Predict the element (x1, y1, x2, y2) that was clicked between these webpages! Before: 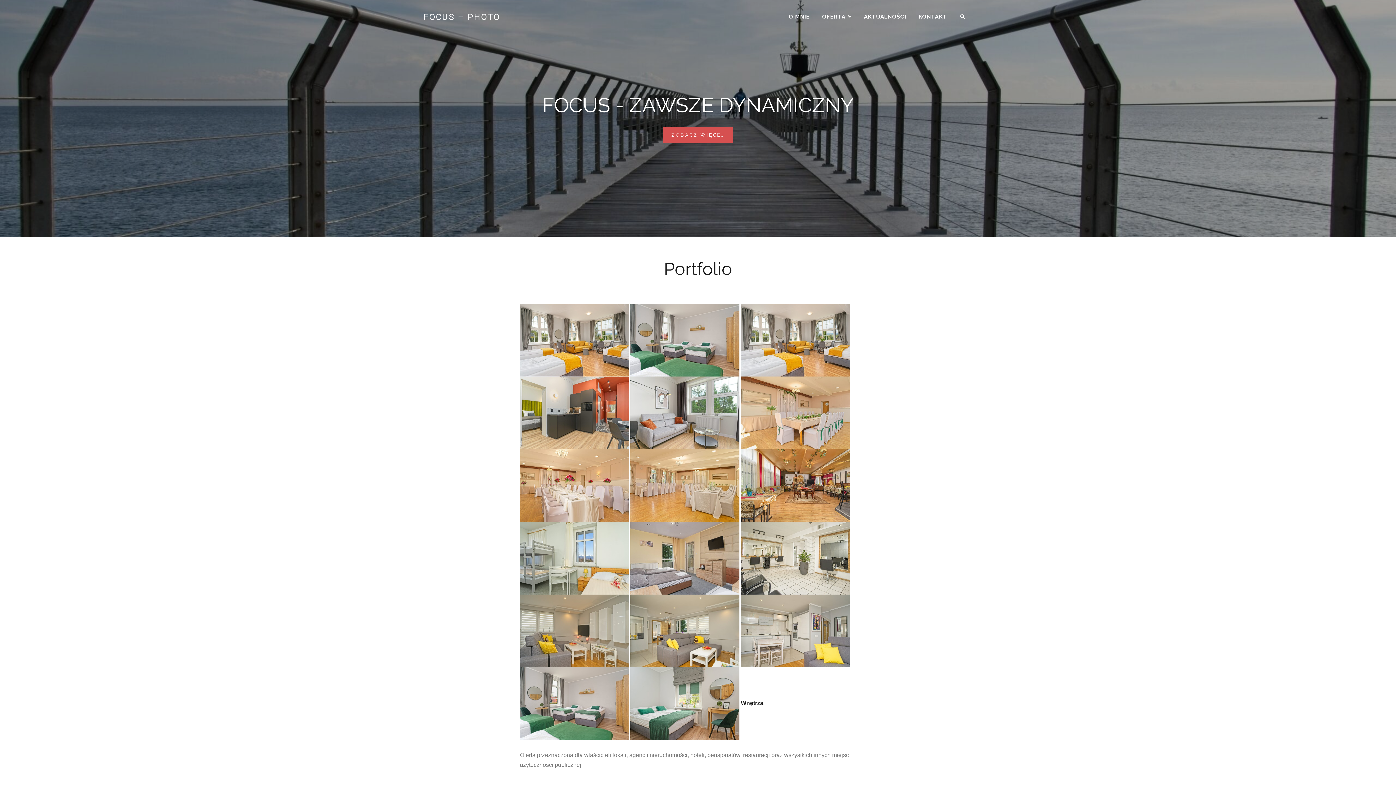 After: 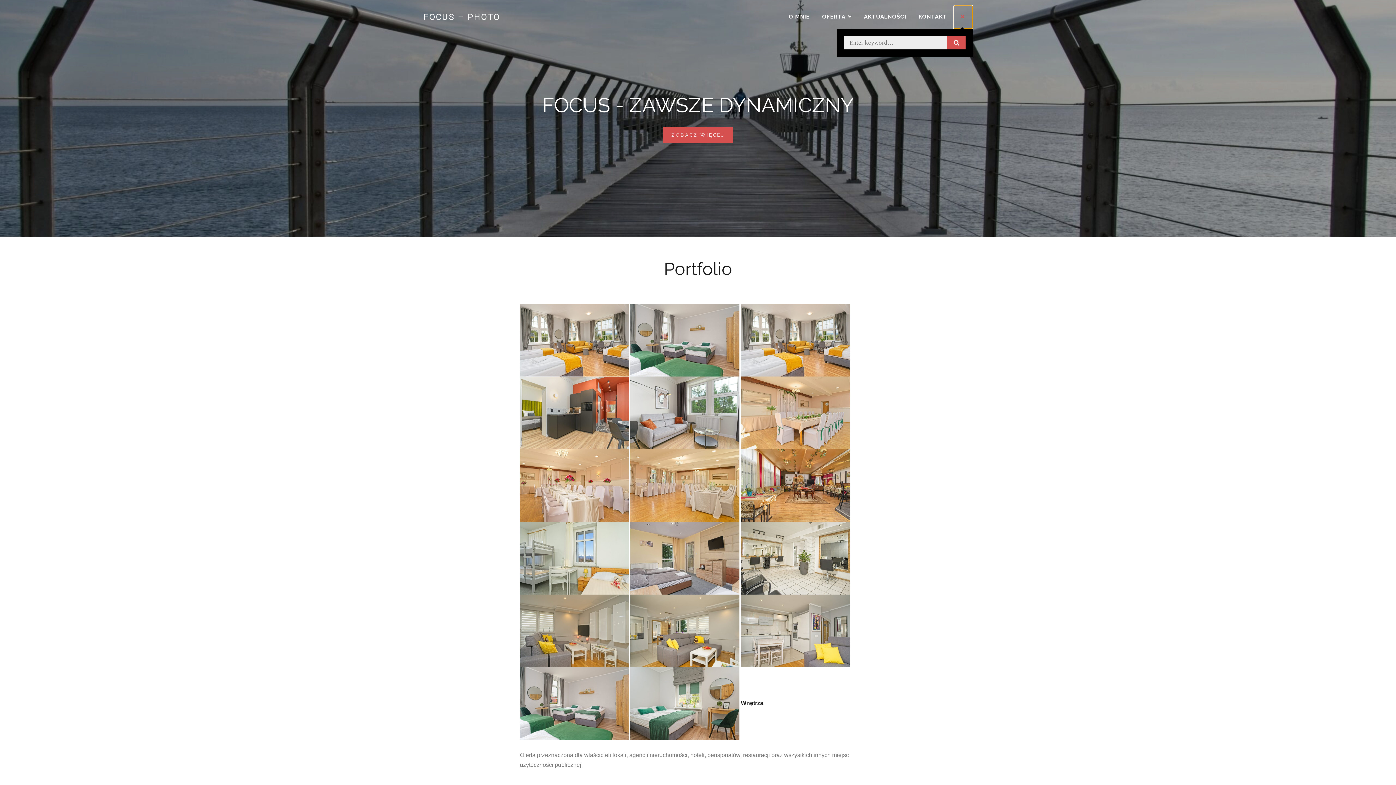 Action: bbox: (954, 5, 972, 28) label: SEARCH